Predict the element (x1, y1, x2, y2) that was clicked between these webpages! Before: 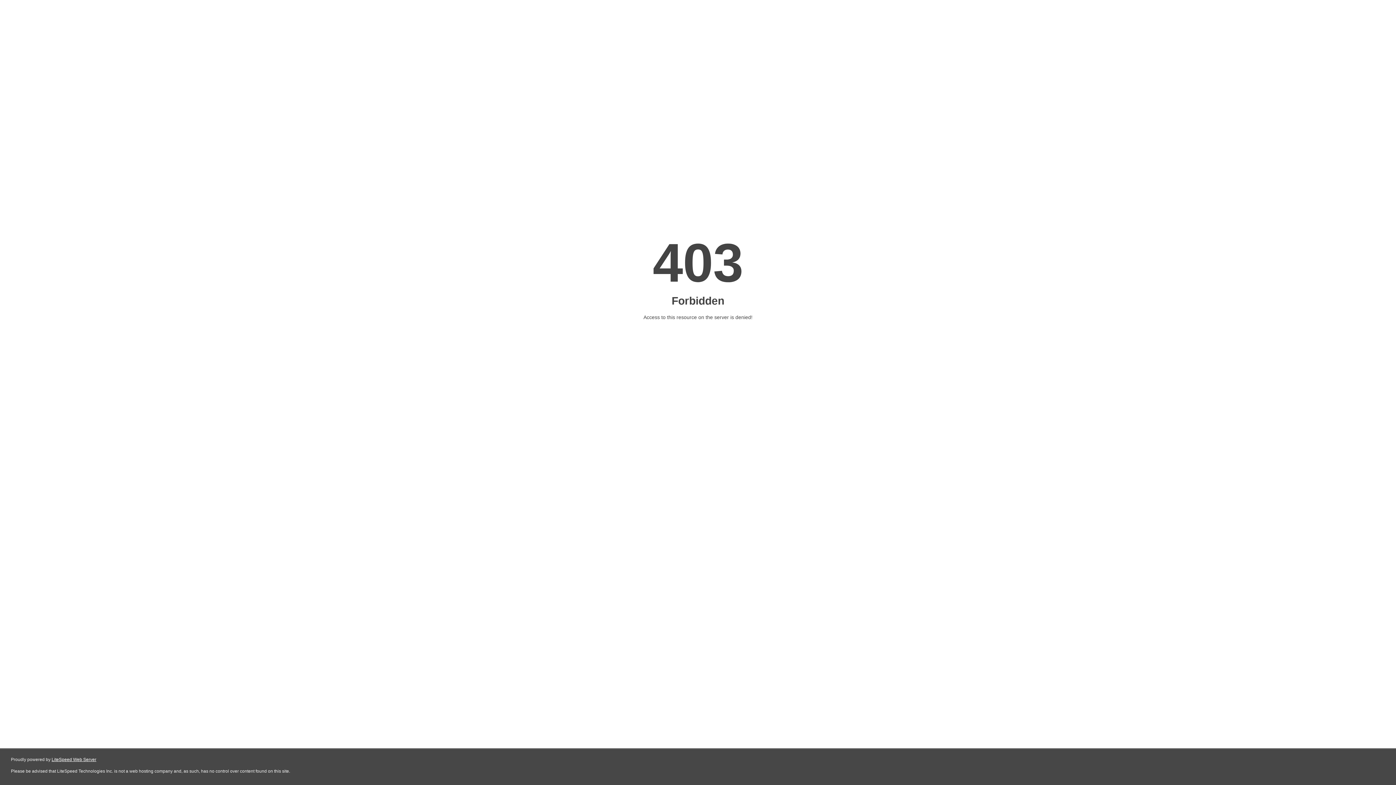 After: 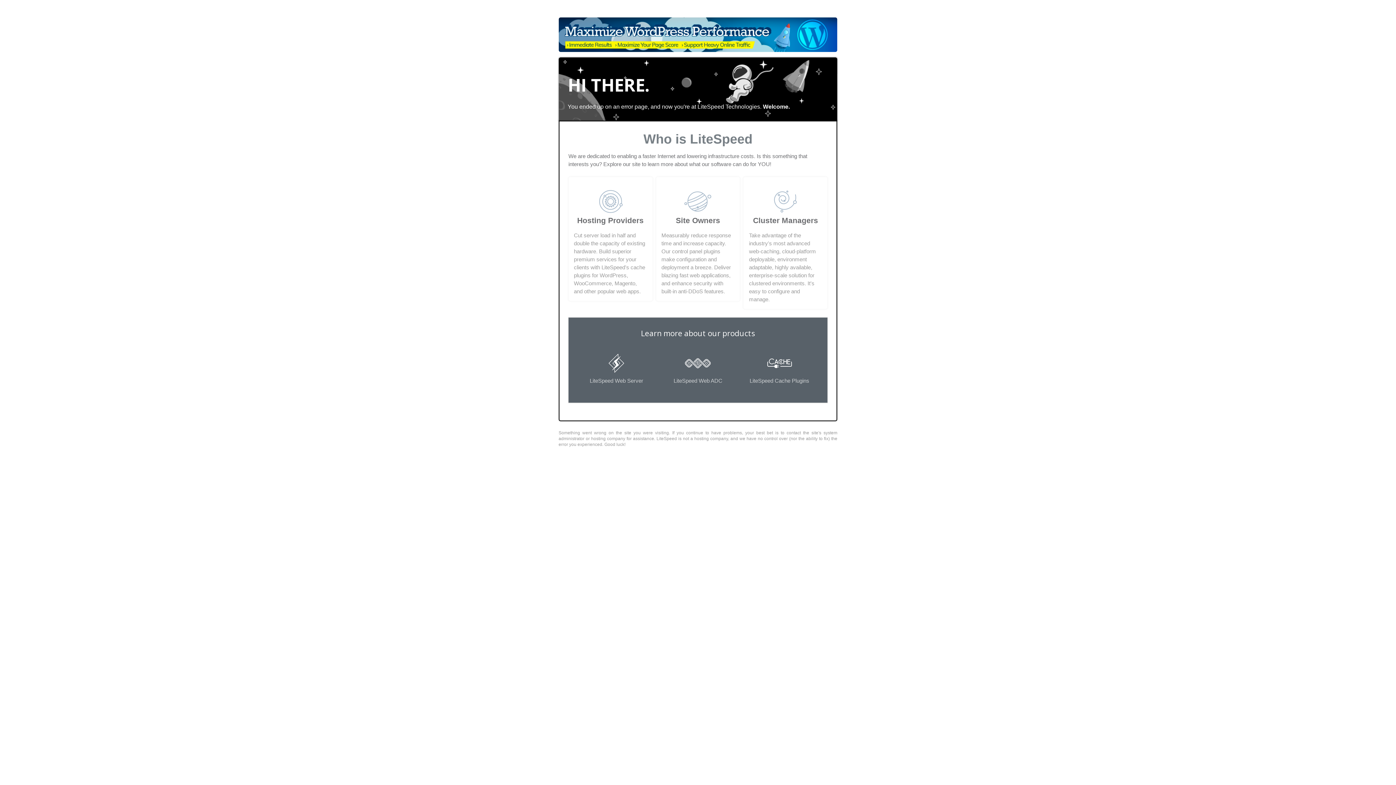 Action: bbox: (51, 757, 96, 762) label: LiteSpeed Web Server